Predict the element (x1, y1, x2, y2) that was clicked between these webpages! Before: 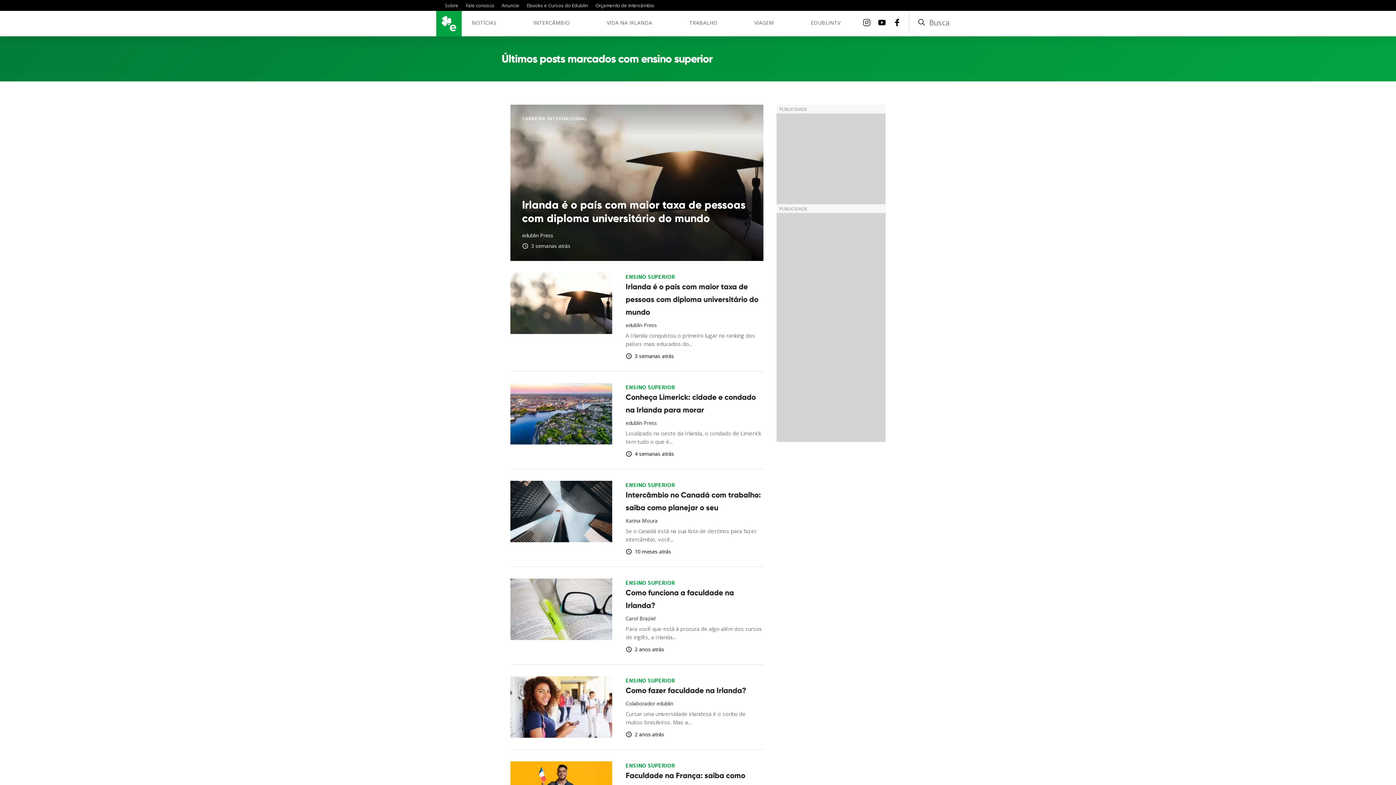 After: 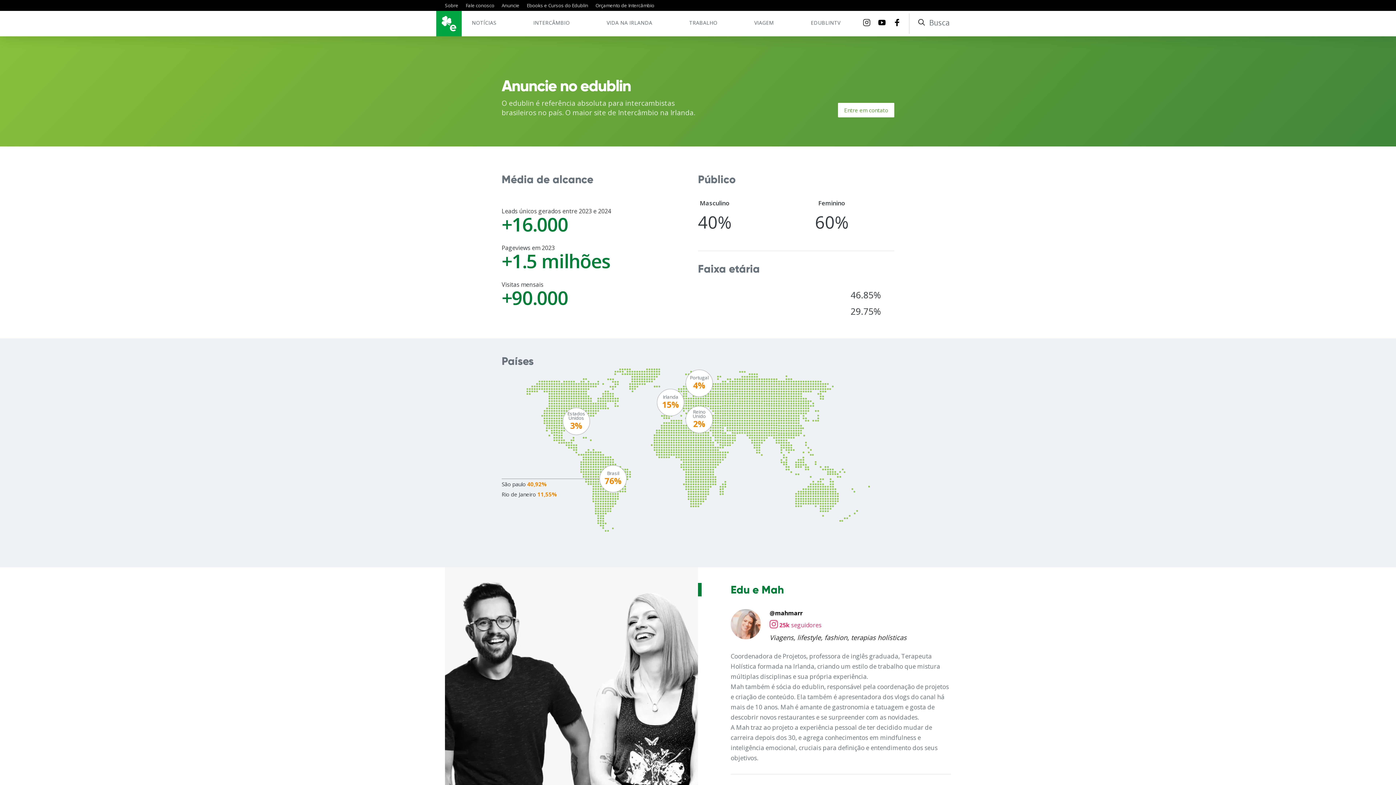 Action: label: Anuncie bbox: (501, 2, 519, 8)